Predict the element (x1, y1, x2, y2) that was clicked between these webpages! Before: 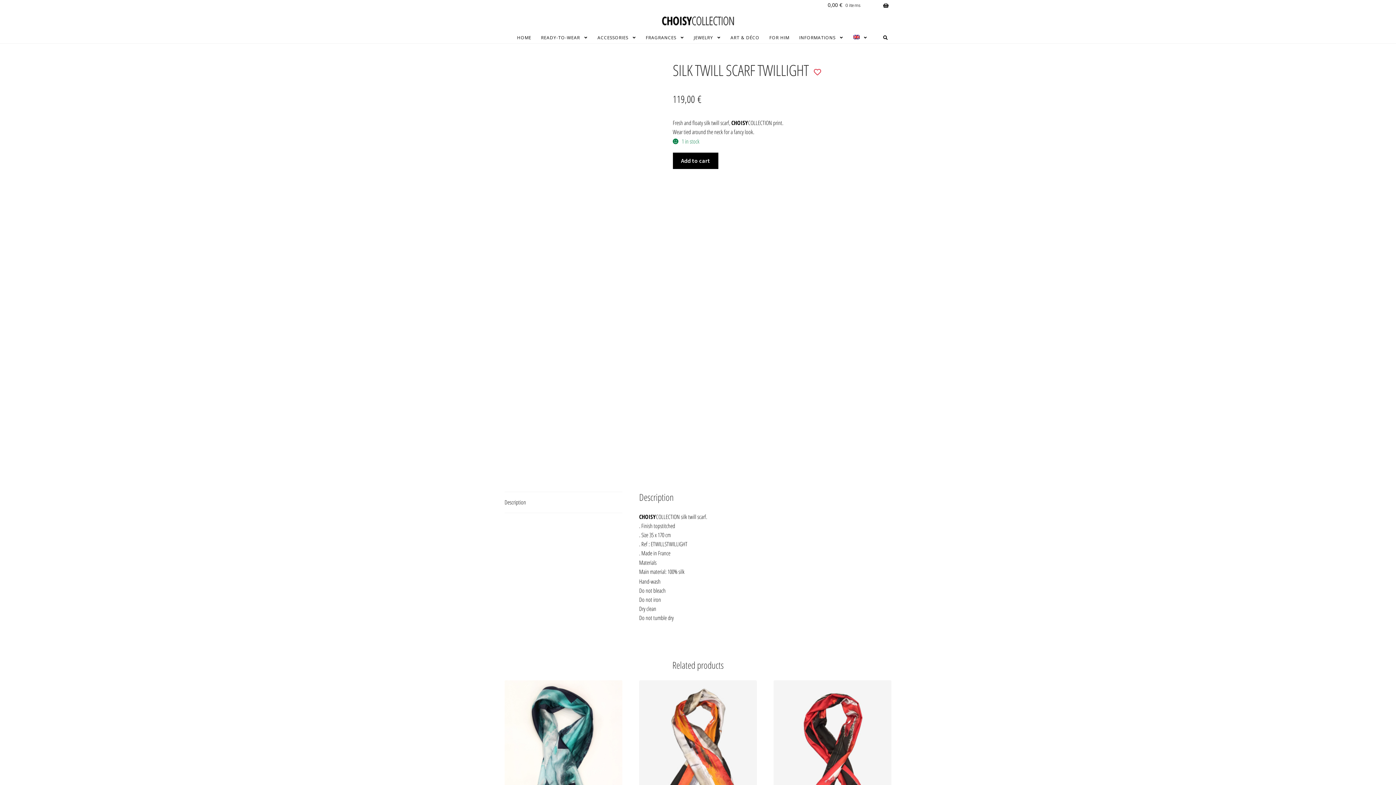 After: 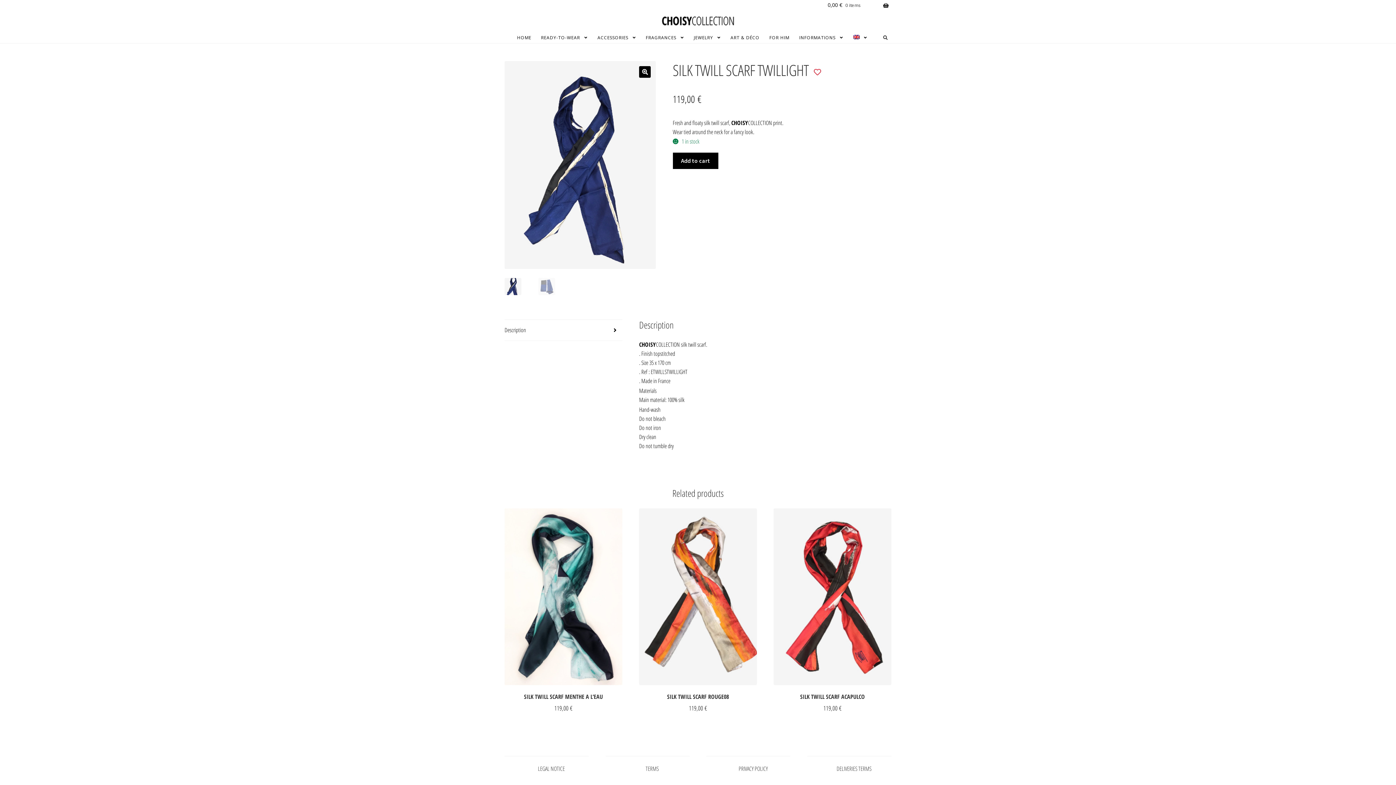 Action: bbox: (879, 32, 892, 43)